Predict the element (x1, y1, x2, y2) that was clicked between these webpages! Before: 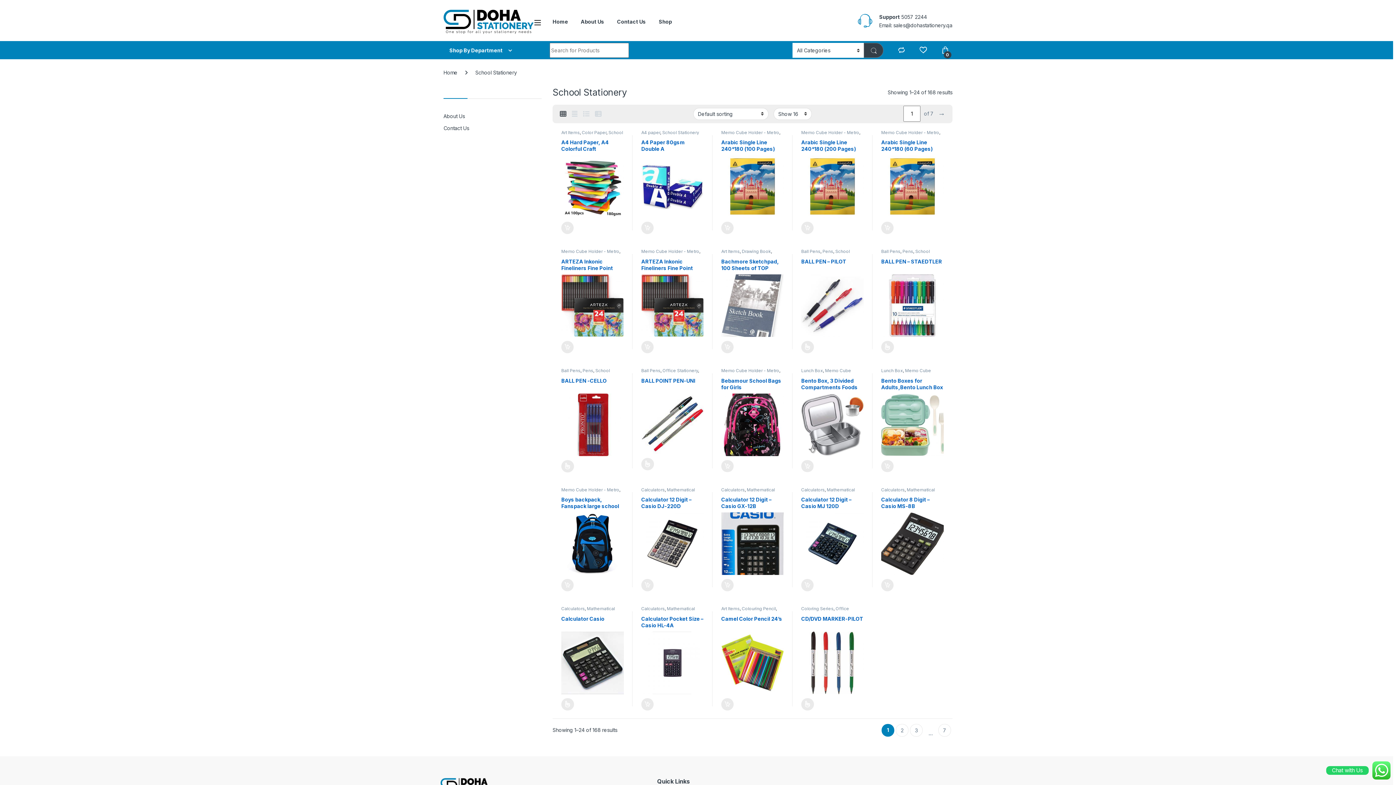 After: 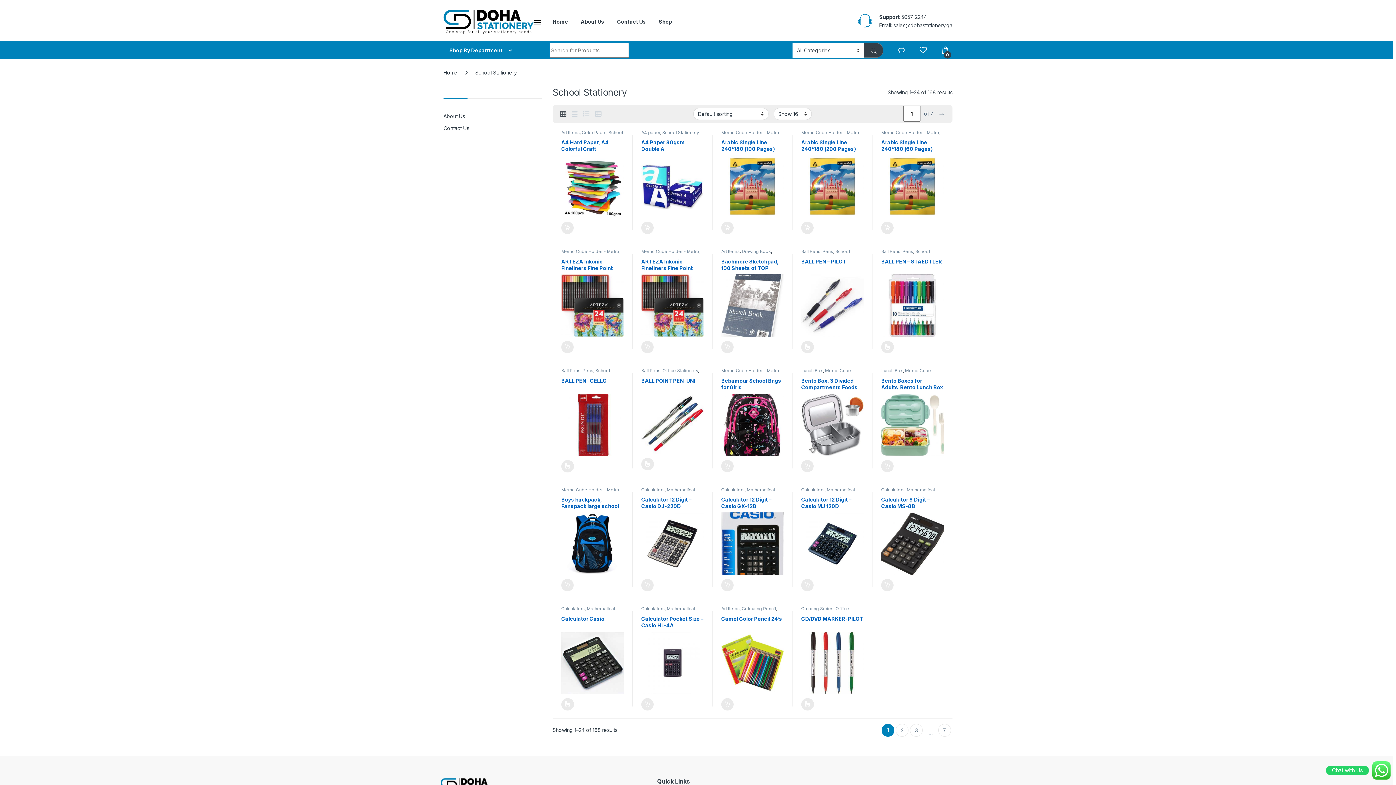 Action: bbox: (560, 106, 566, 121)